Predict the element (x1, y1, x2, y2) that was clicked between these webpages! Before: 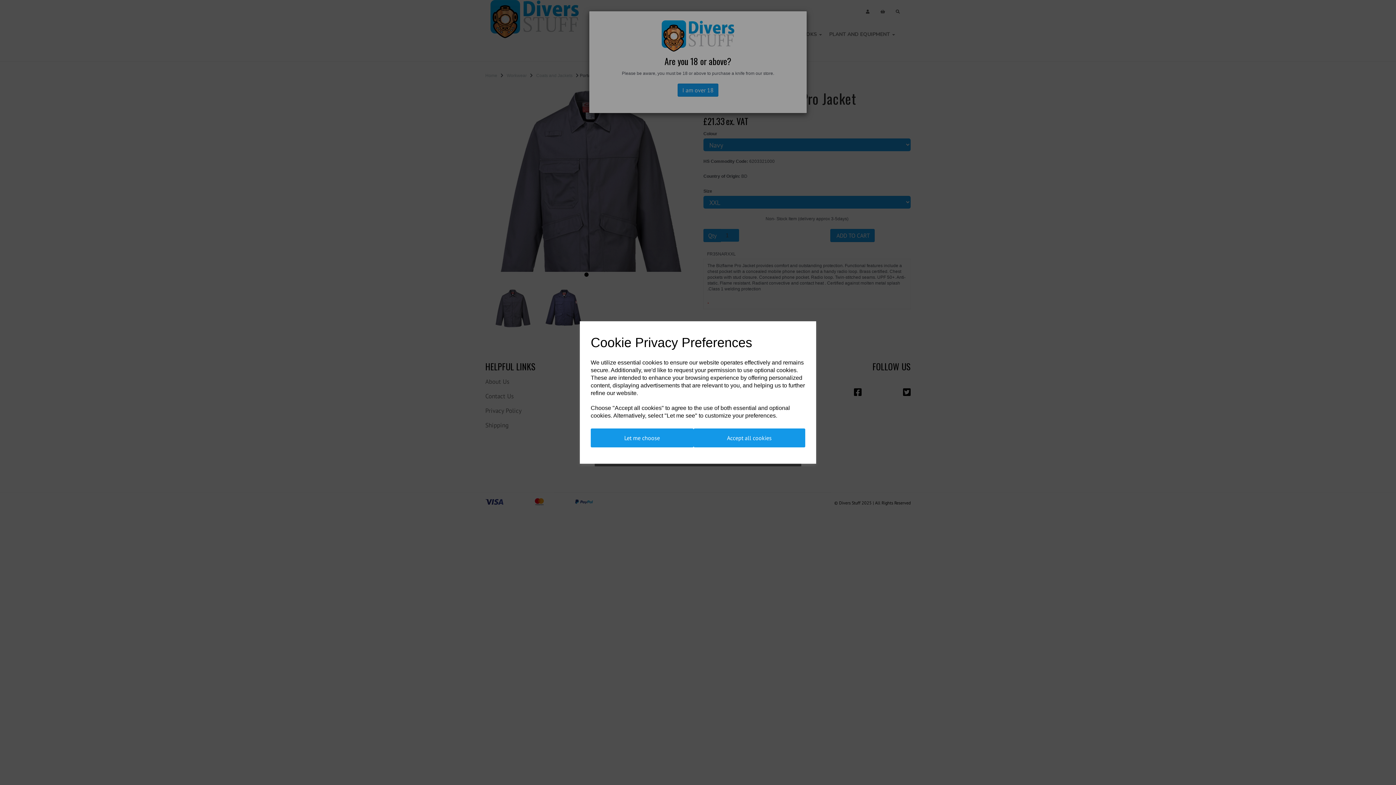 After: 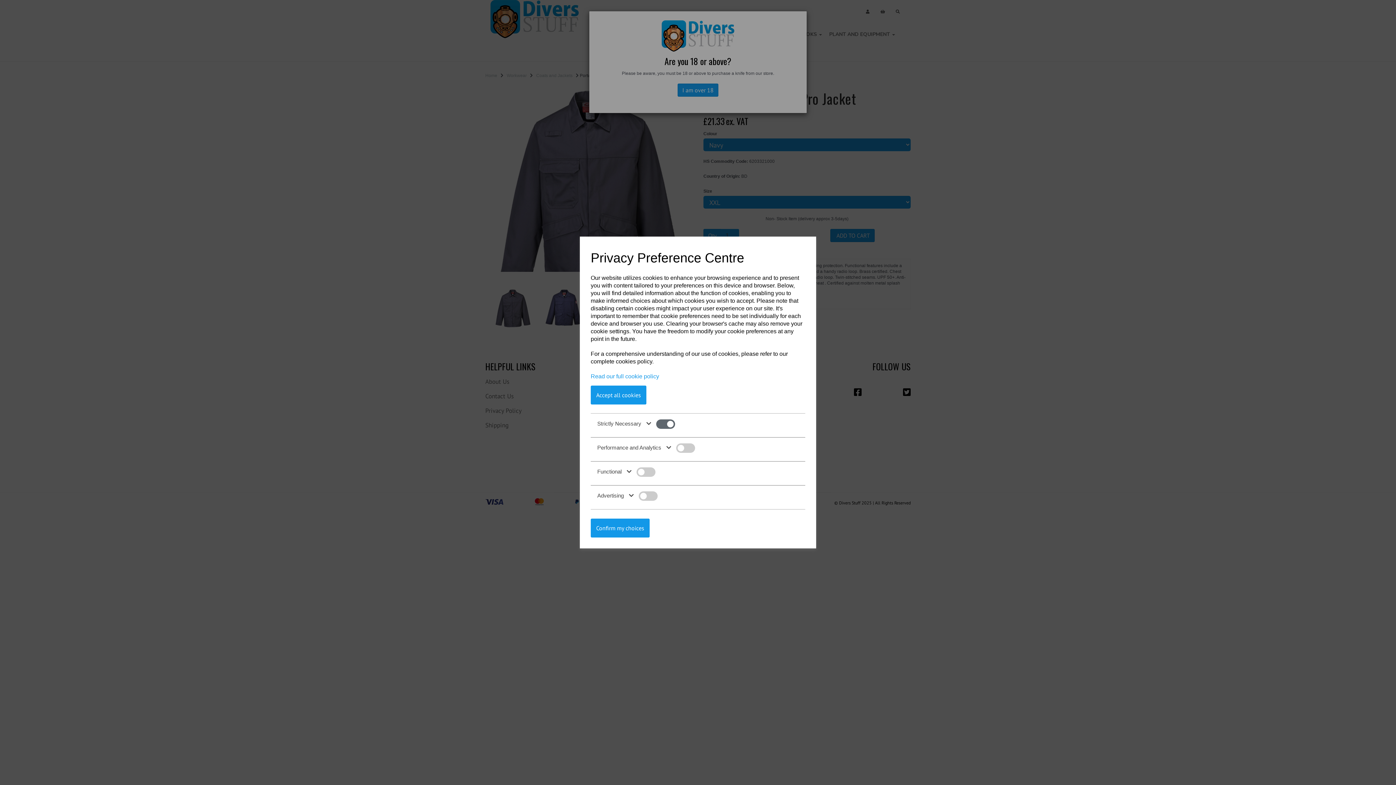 Action: bbox: (590, 428, 693, 447) label: Let me choose